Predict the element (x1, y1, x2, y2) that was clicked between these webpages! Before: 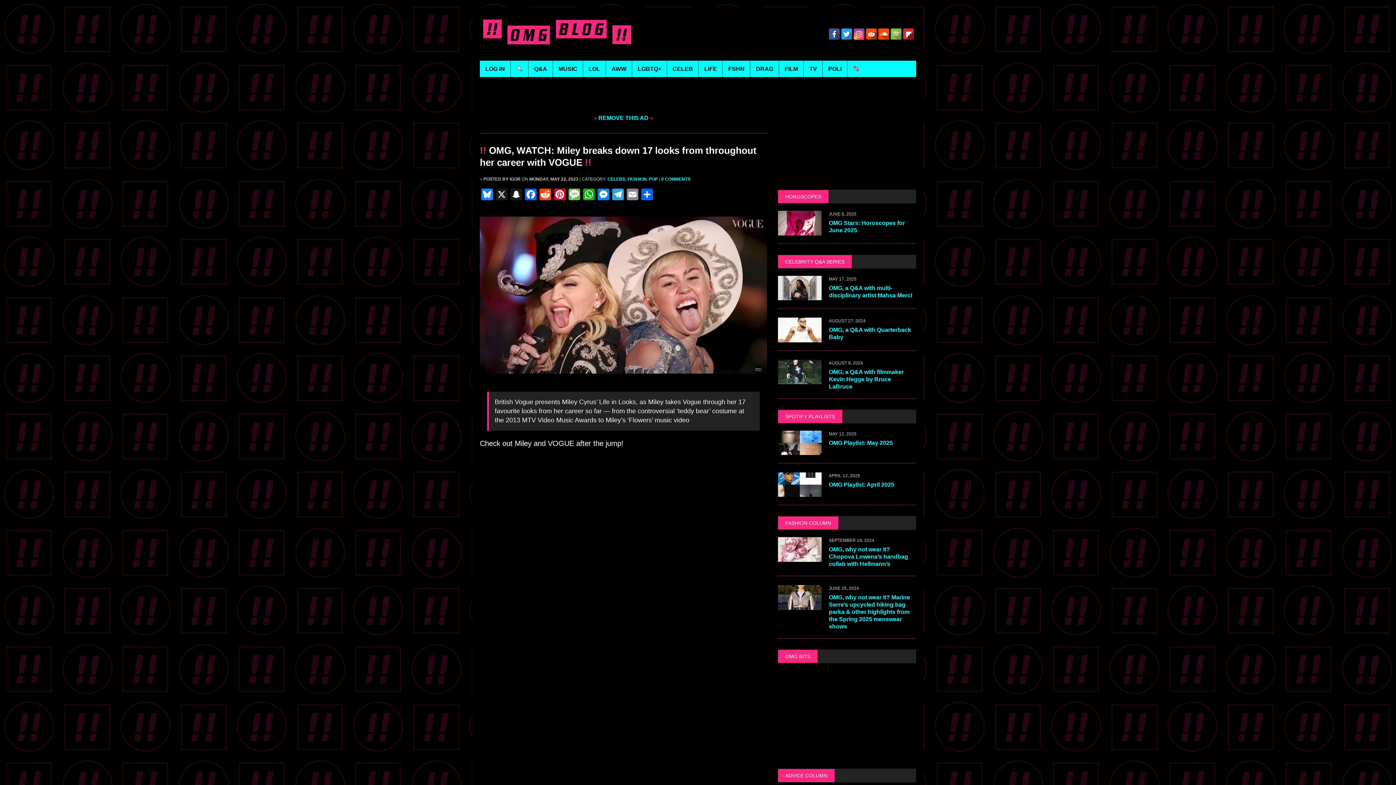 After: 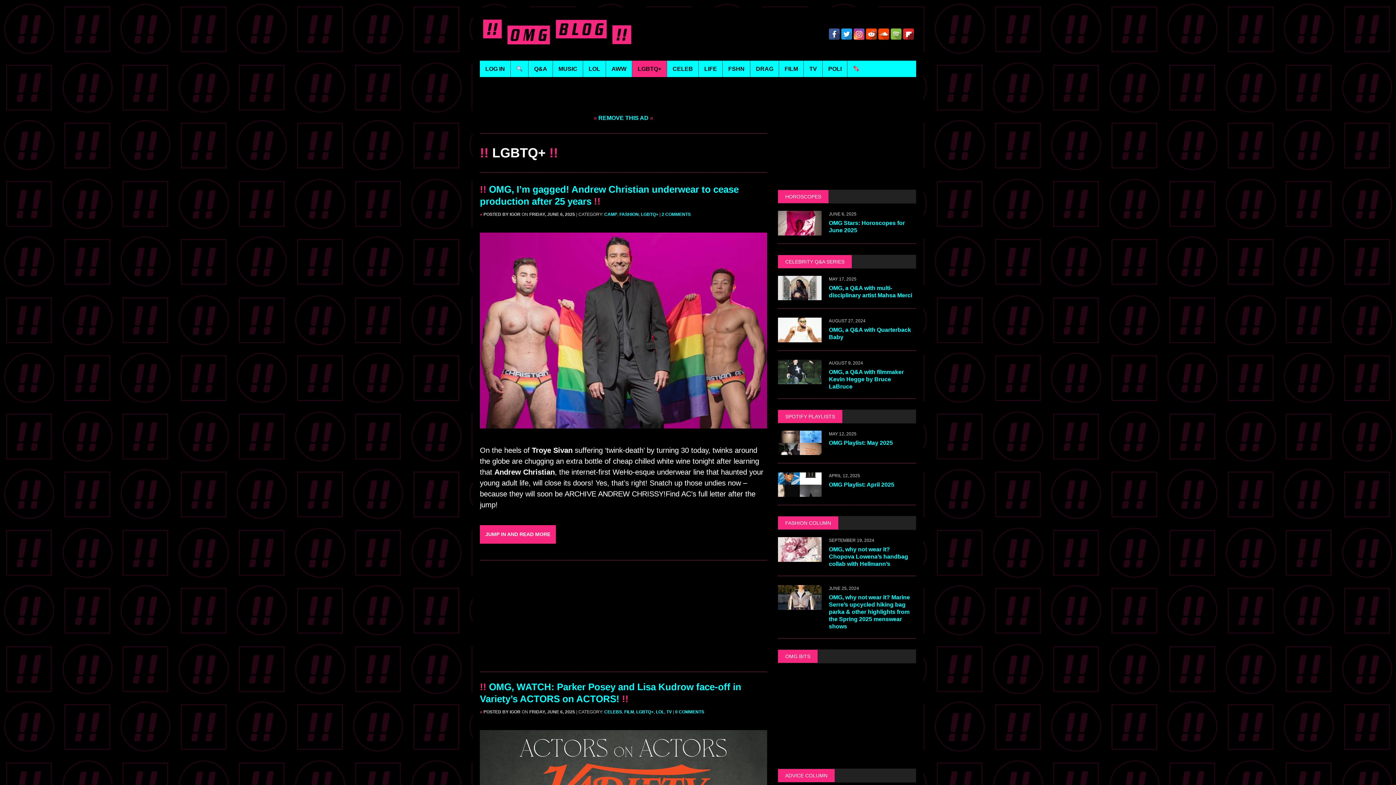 Action: label: LGBTQ+ bbox: (632, 60, 666, 77)